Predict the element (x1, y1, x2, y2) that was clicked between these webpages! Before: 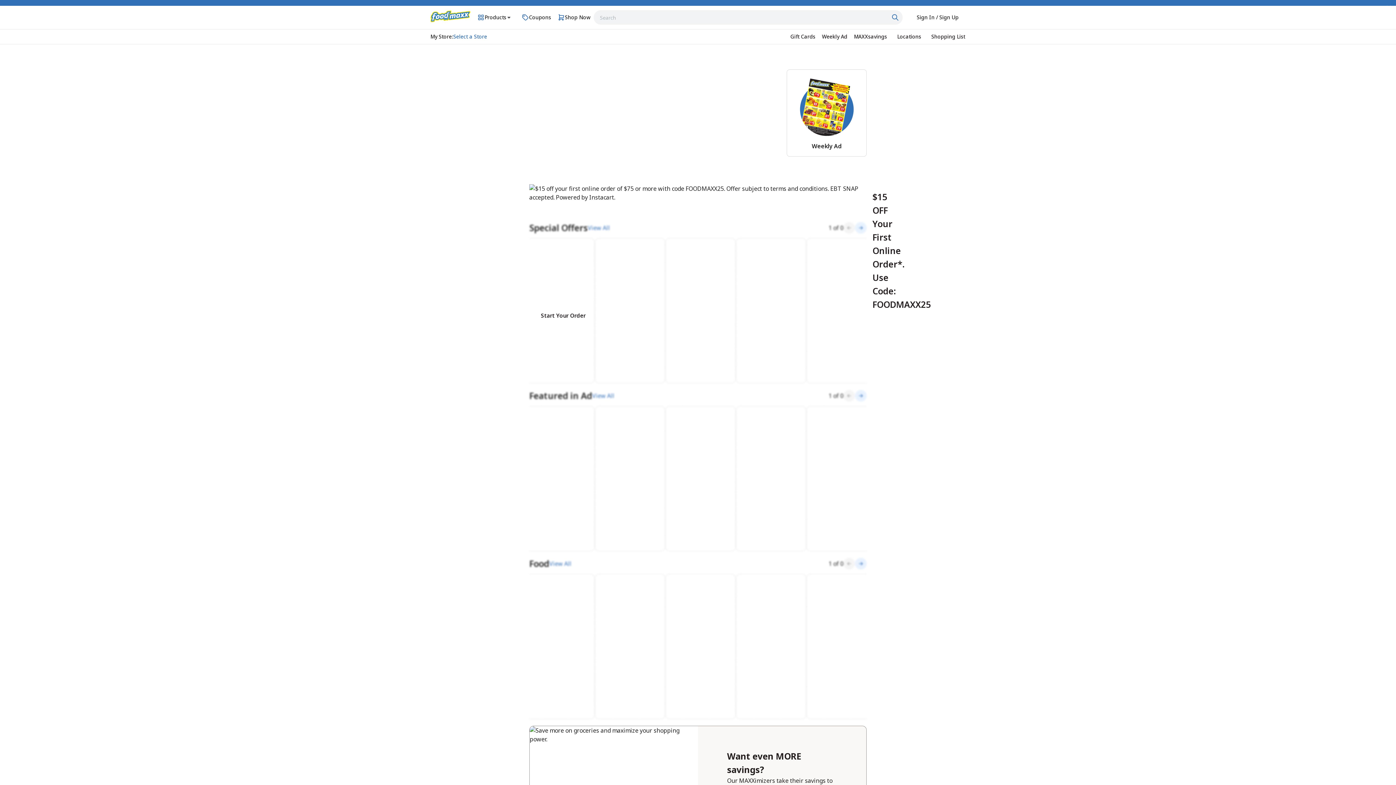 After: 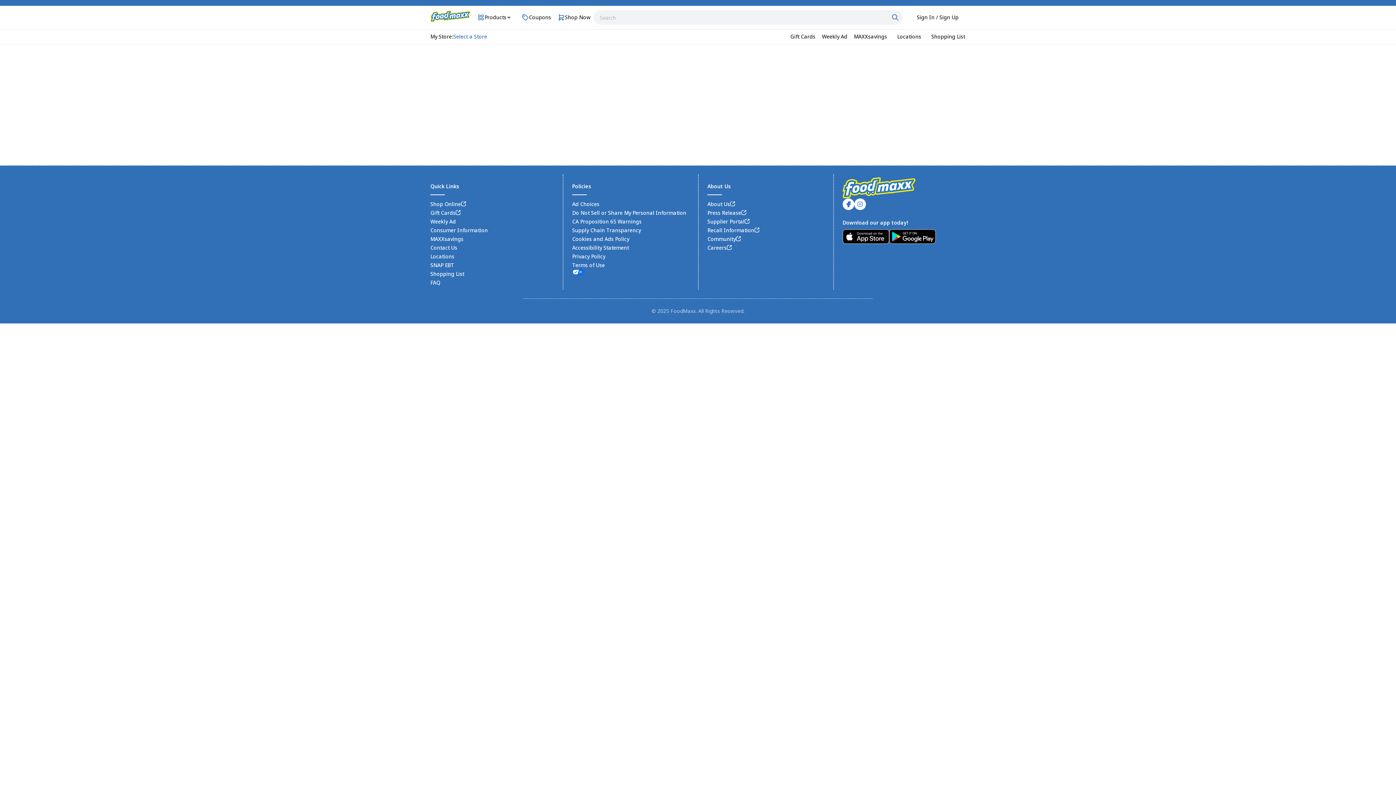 Action: label: Weekly Ad bbox: (818, 30, 850, 43)